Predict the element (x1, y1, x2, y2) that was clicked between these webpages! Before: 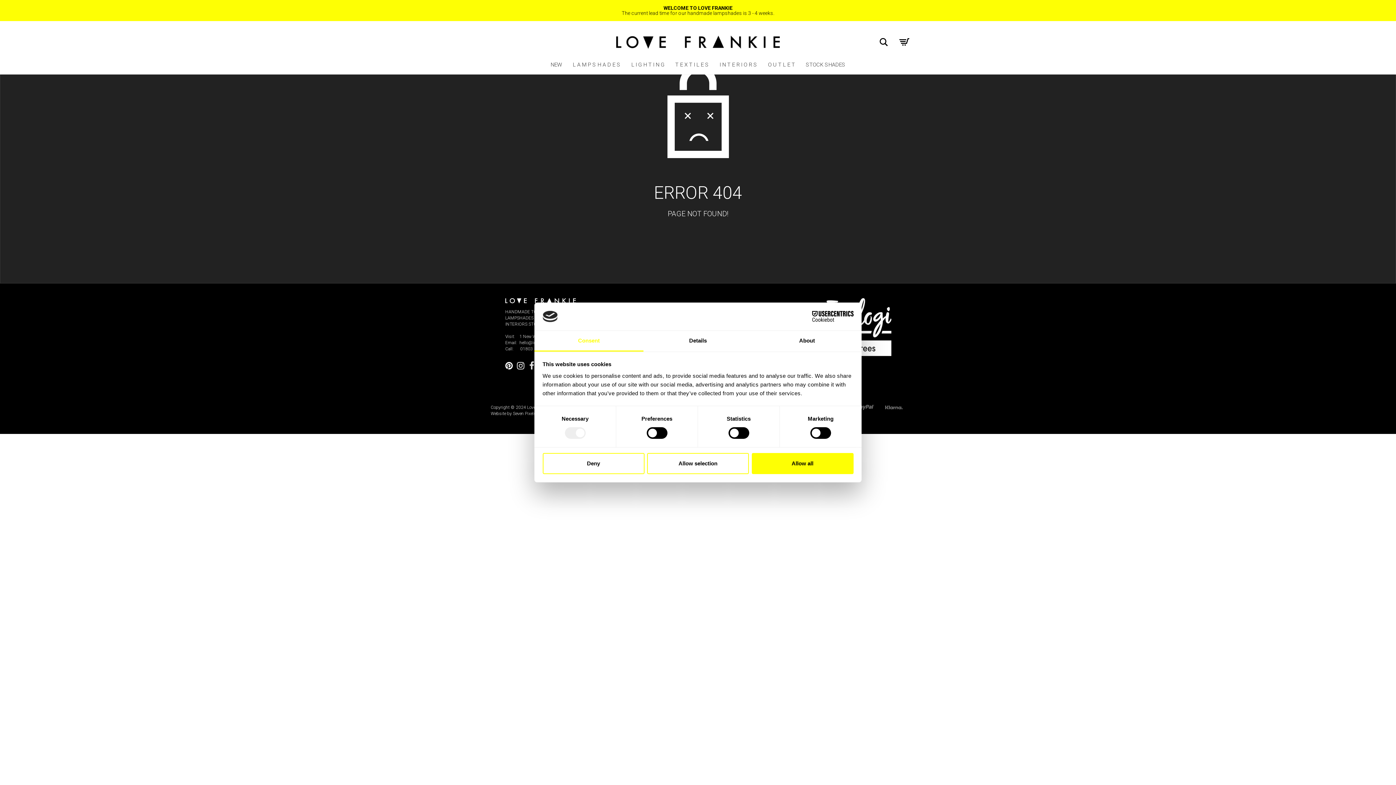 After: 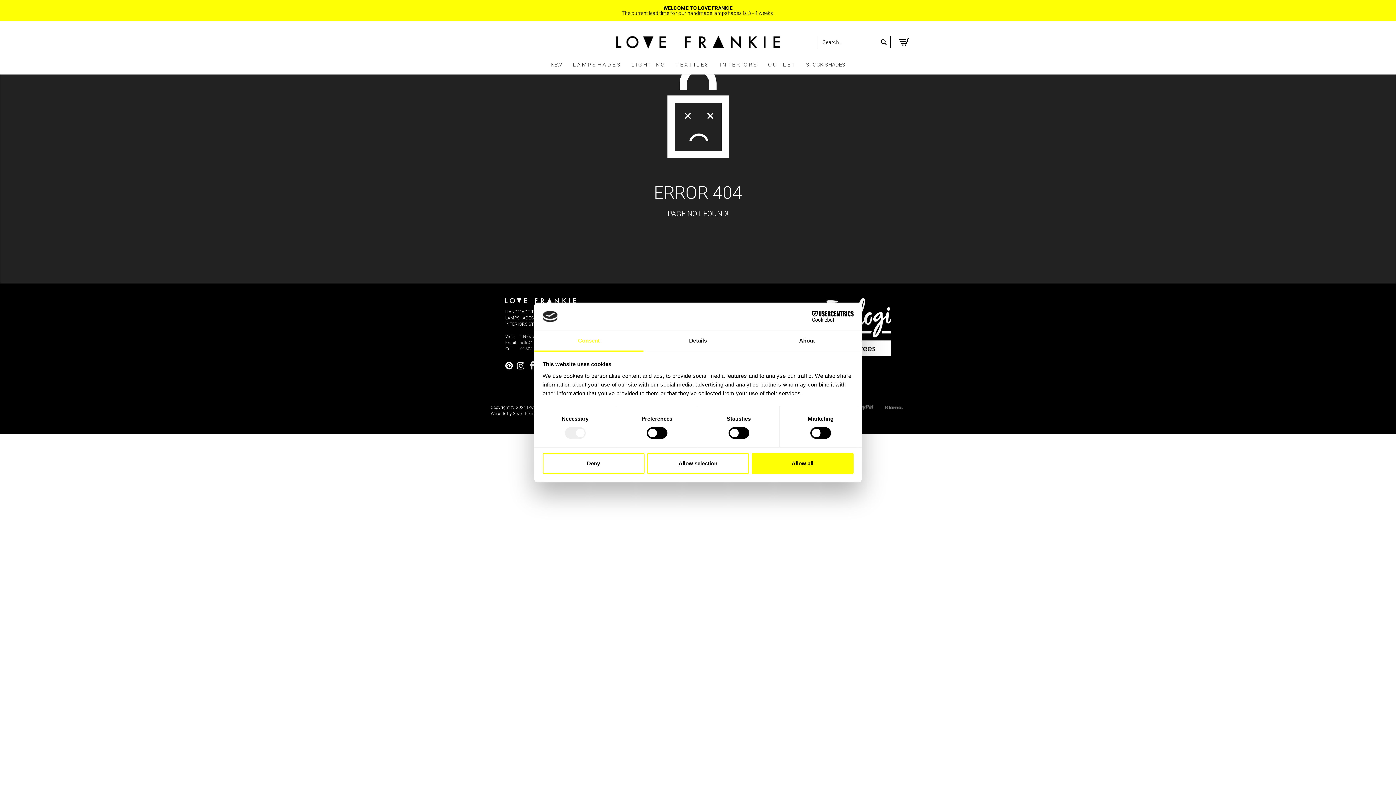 Action: label: Search bbox: (878, 37, 889, 47)